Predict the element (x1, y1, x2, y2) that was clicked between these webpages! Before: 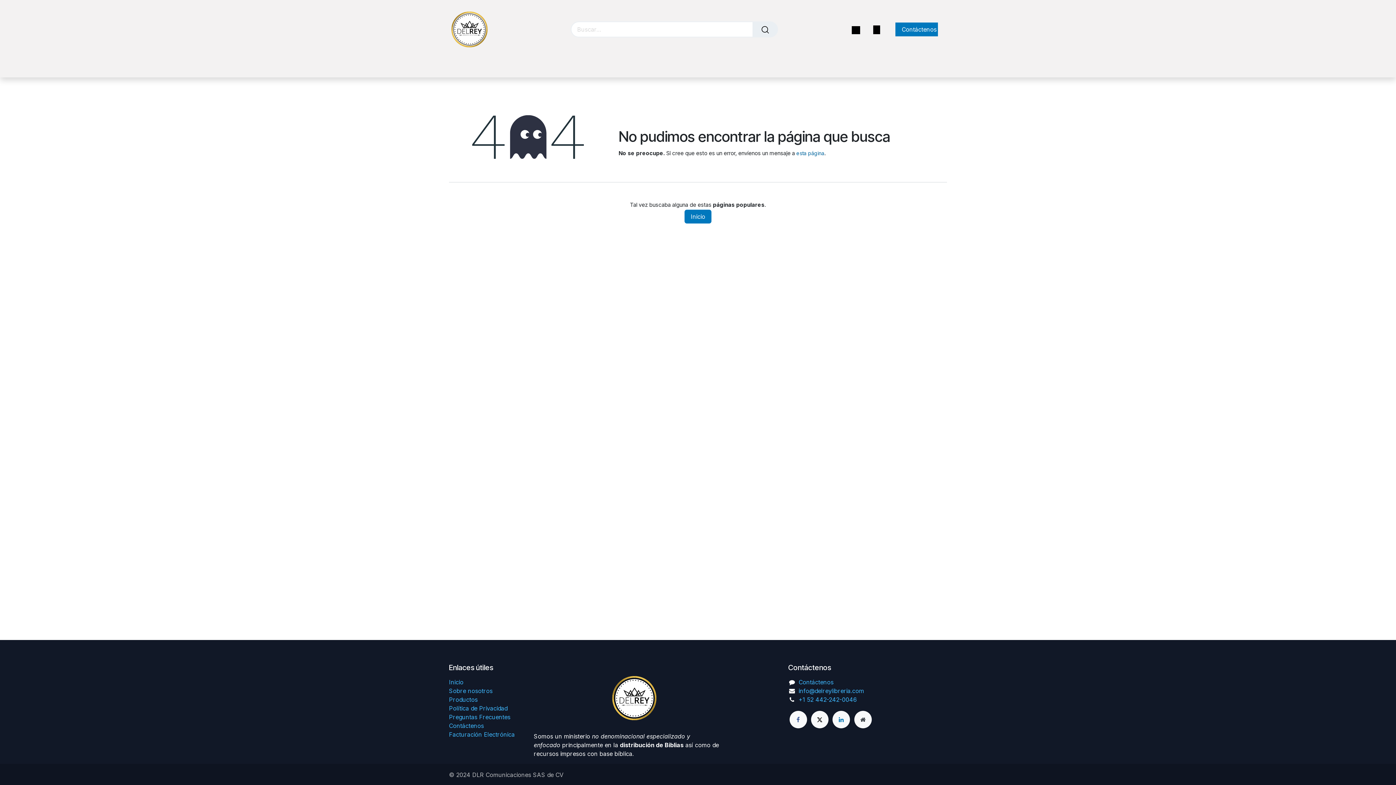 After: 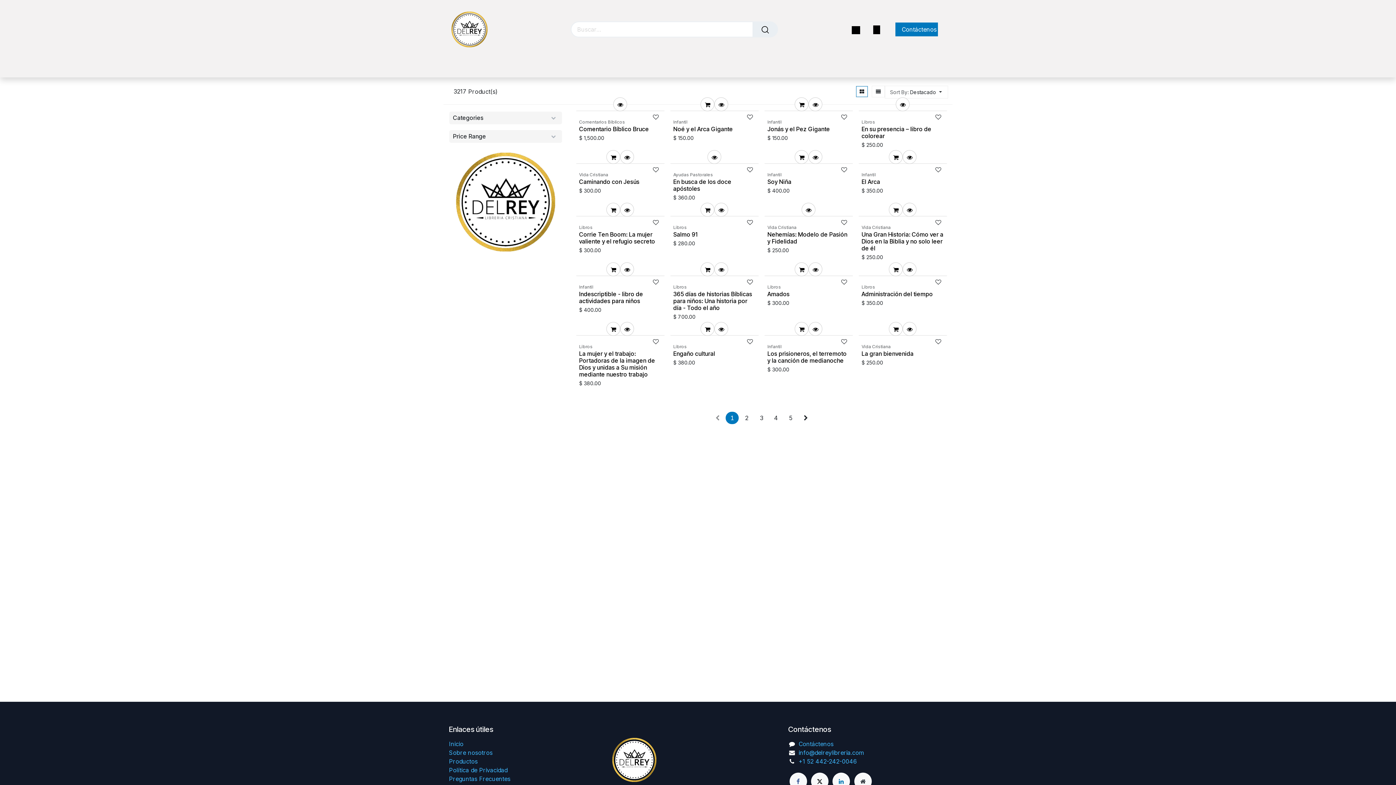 Action: bbox: (449, 696, 477, 703) label: Productos